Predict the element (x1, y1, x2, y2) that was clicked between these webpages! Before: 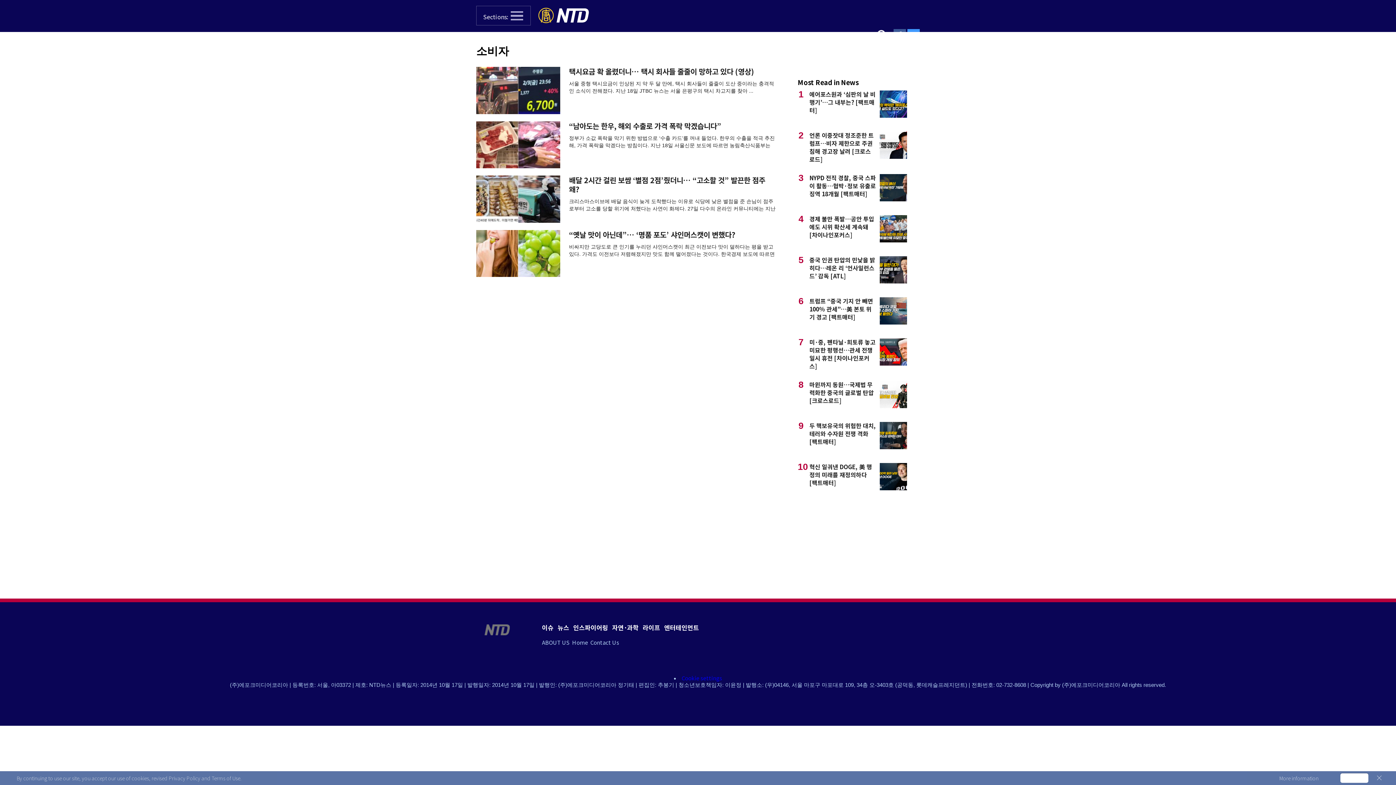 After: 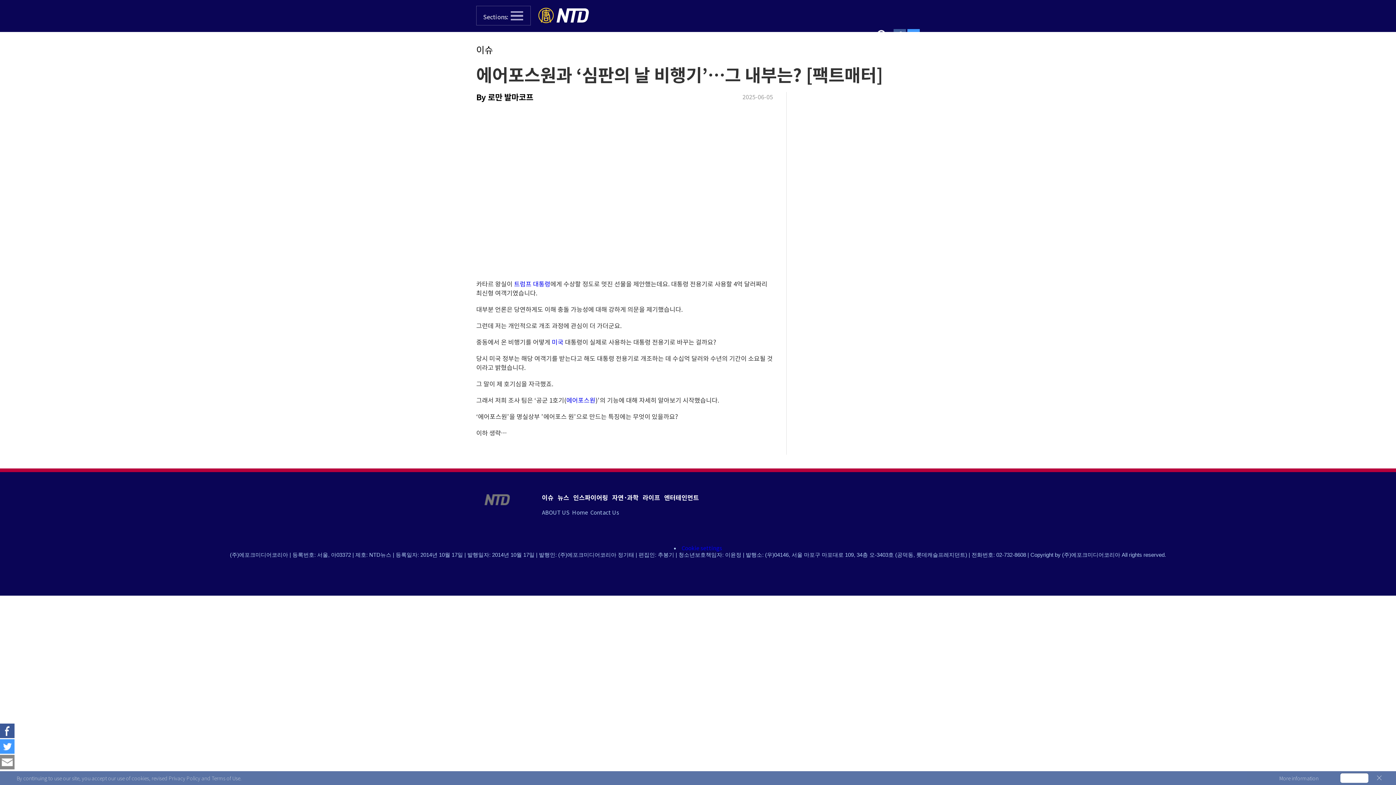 Action: bbox: (879, 115, 907, 124)